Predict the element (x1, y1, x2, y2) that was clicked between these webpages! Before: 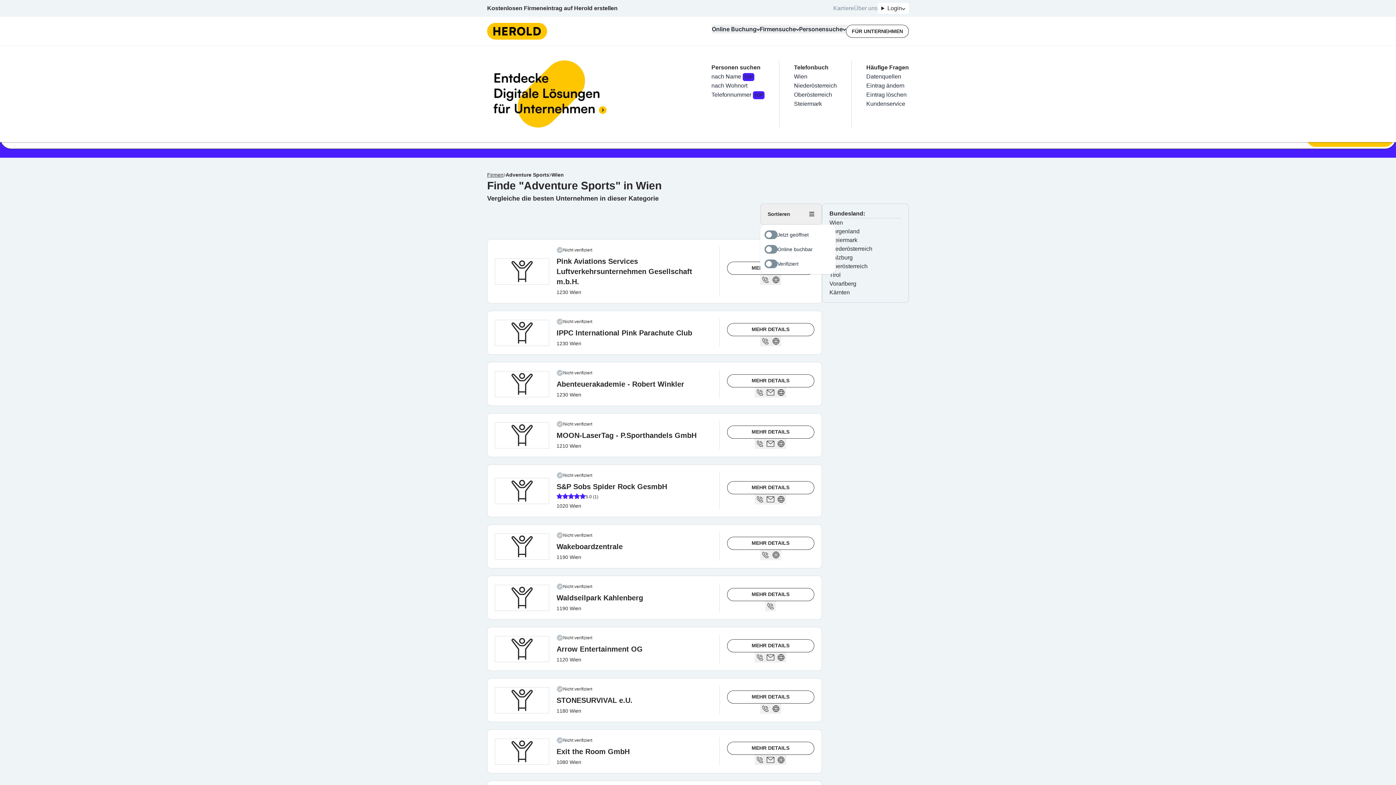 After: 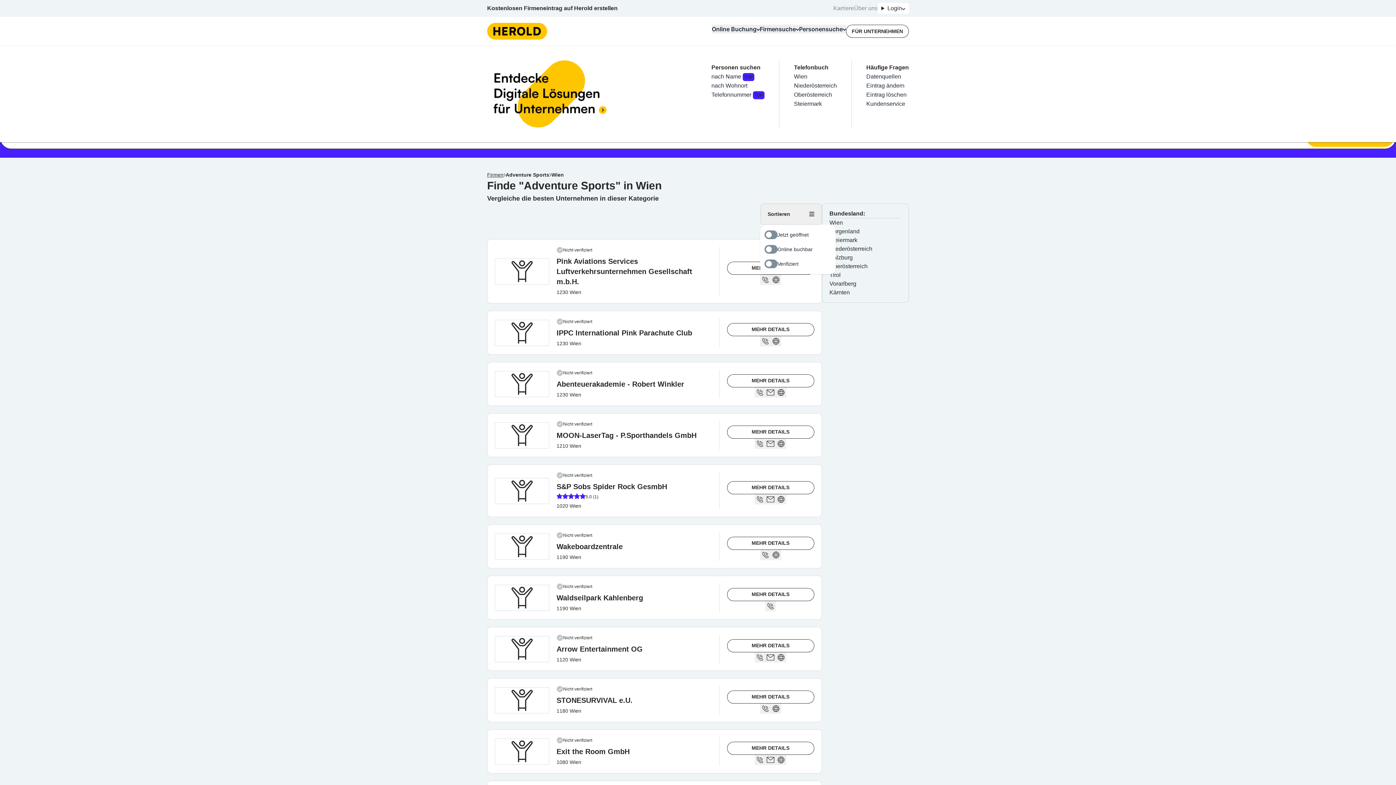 Action: label: Homepage bbox: (487, 22, 547, 39)